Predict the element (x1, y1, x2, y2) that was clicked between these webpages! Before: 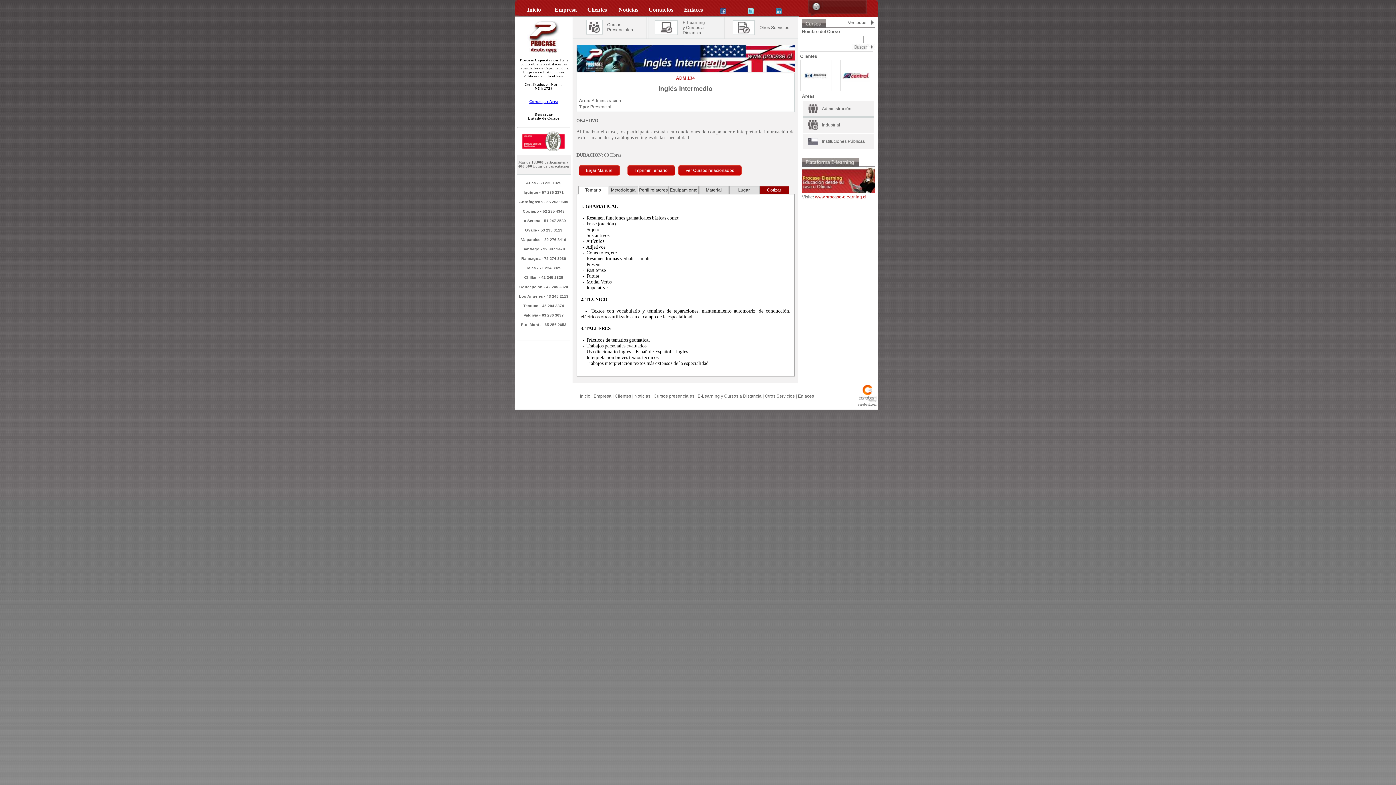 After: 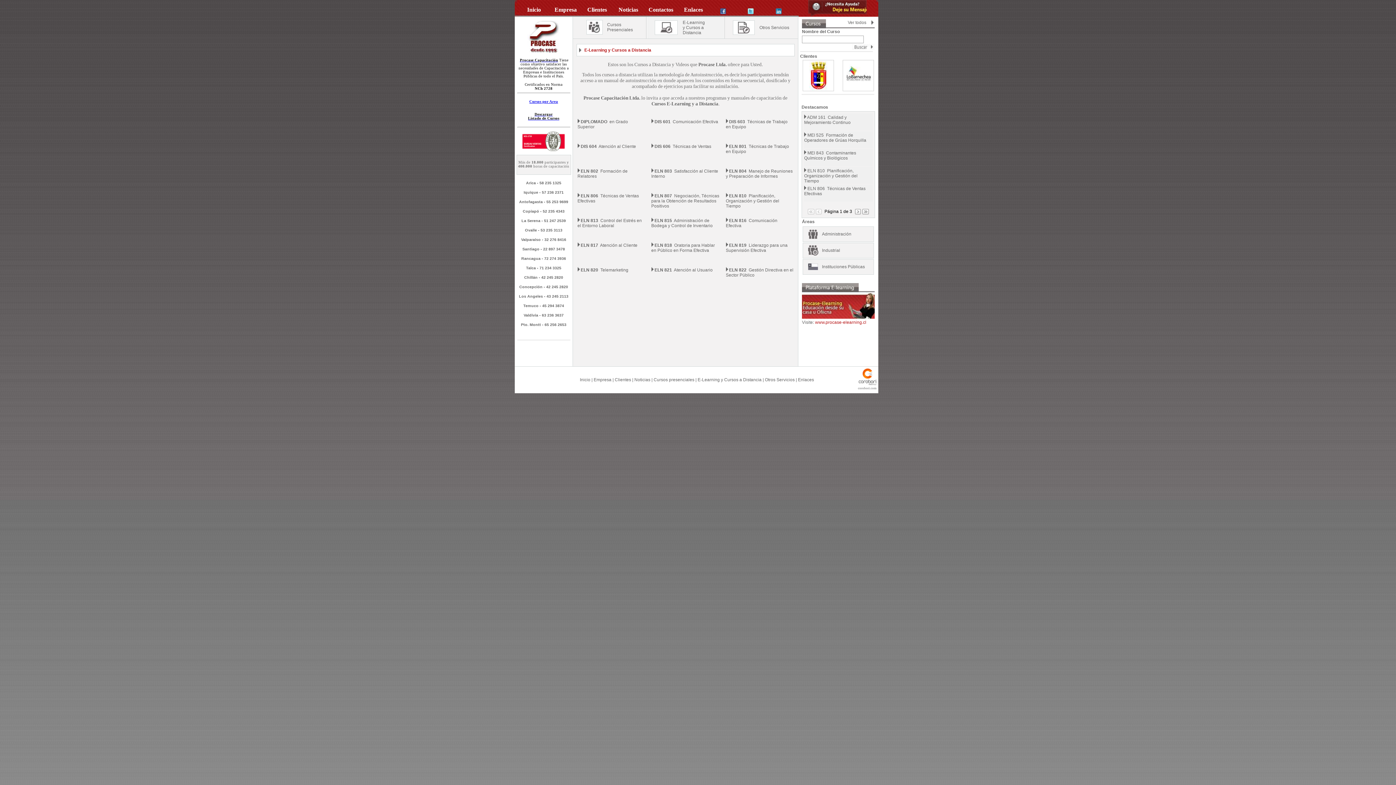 Action: bbox: (660, 29, 672, 34)